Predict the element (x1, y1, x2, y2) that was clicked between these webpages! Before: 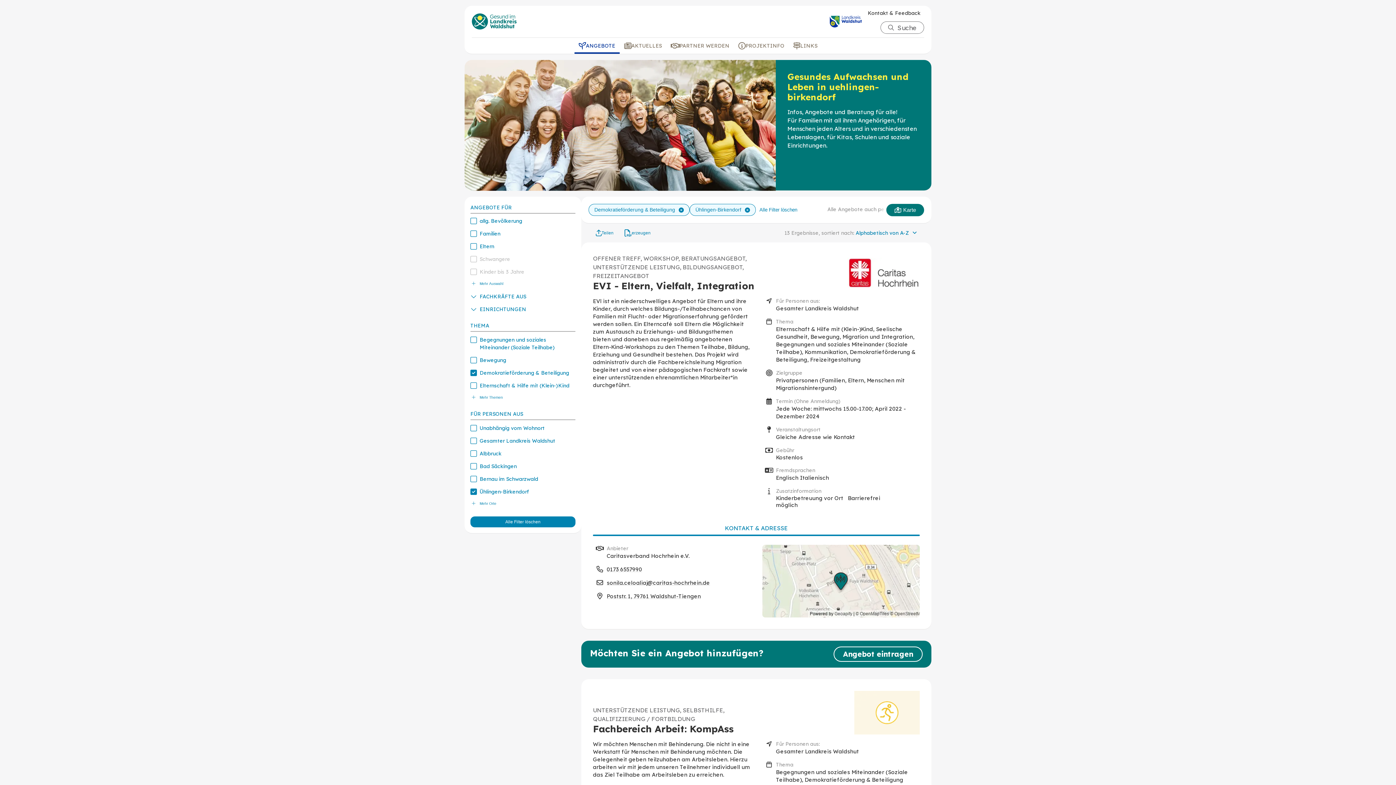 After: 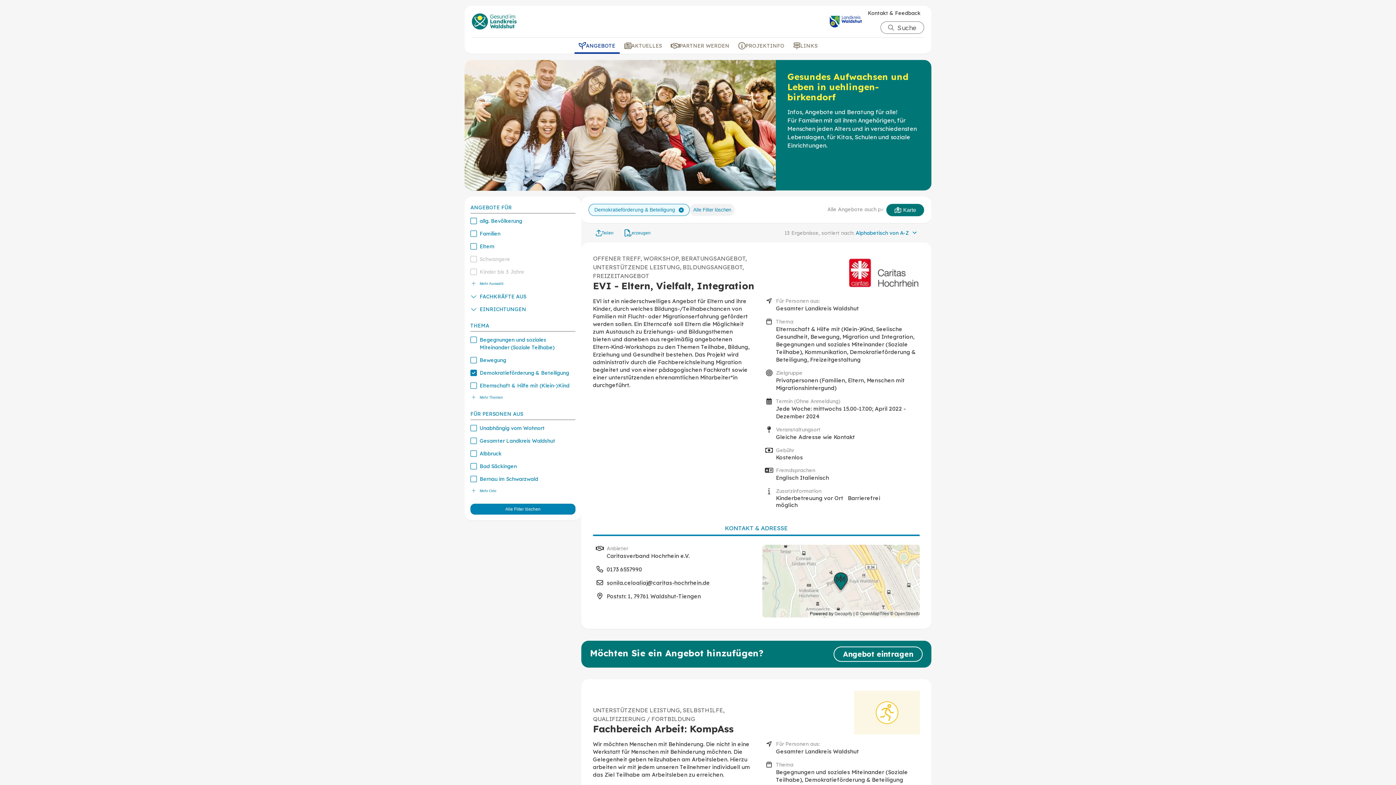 Action: label: Ühlingen-Birkendorf bbox: (689, 204, 756, 216)